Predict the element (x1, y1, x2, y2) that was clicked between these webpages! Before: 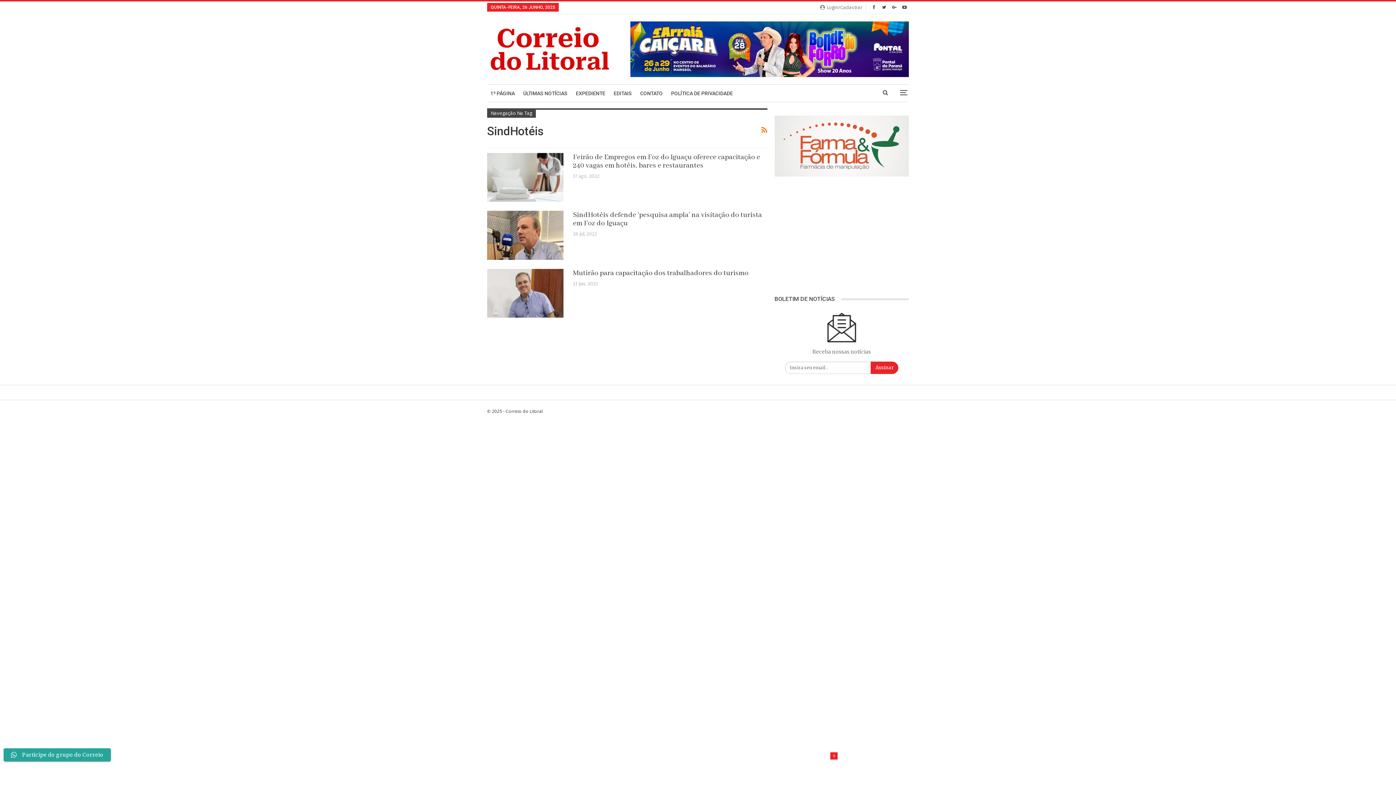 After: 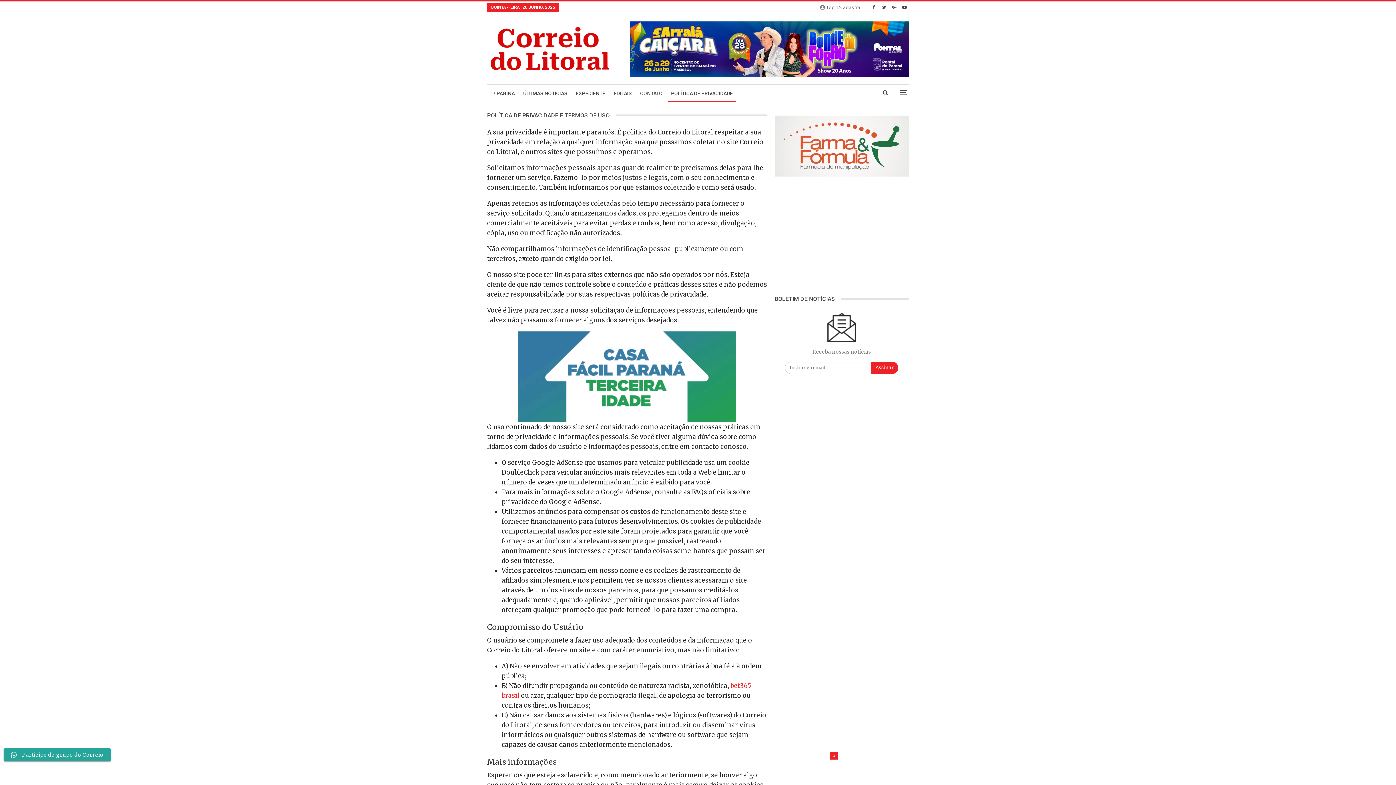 Action: label: POLÍTICA DE PRIVACIDADE bbox: (668, 84, 736, 102)